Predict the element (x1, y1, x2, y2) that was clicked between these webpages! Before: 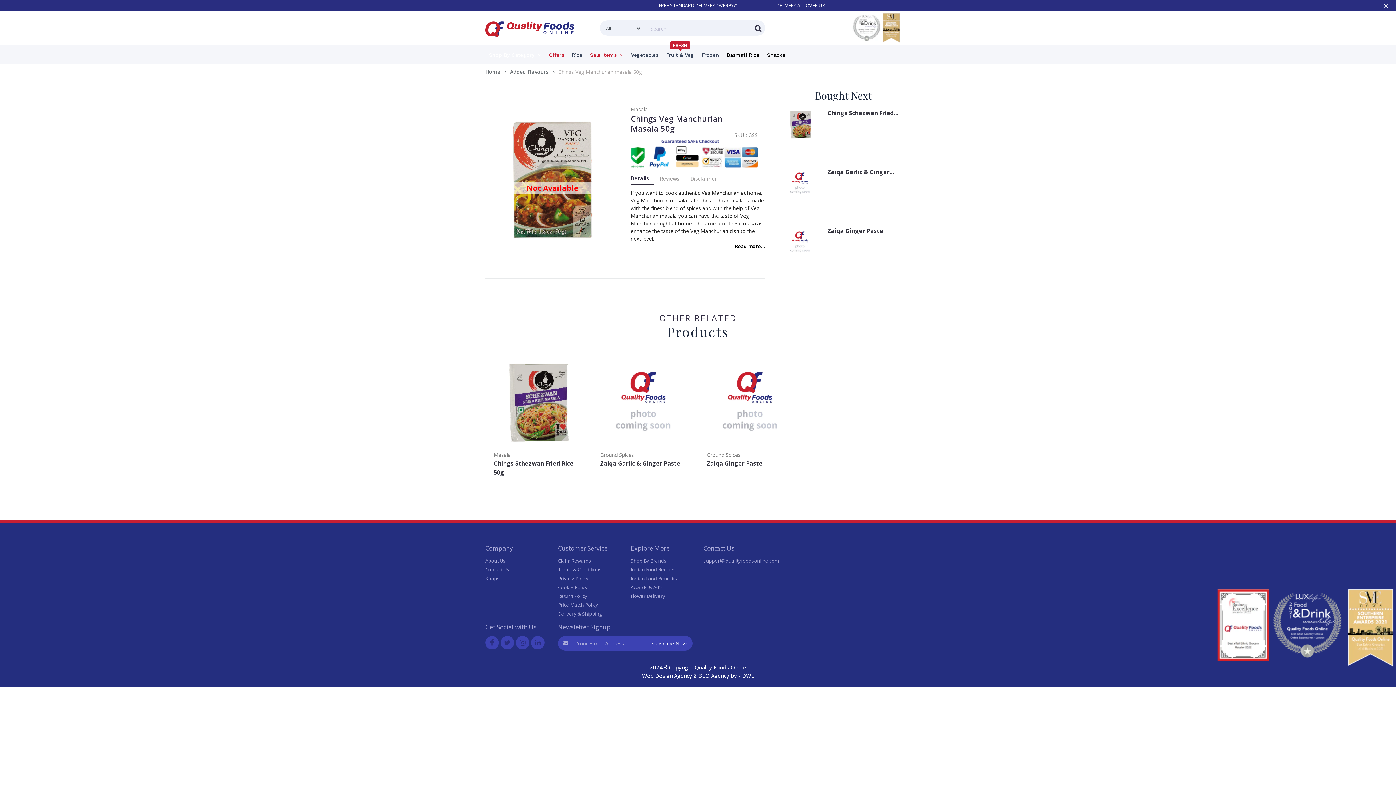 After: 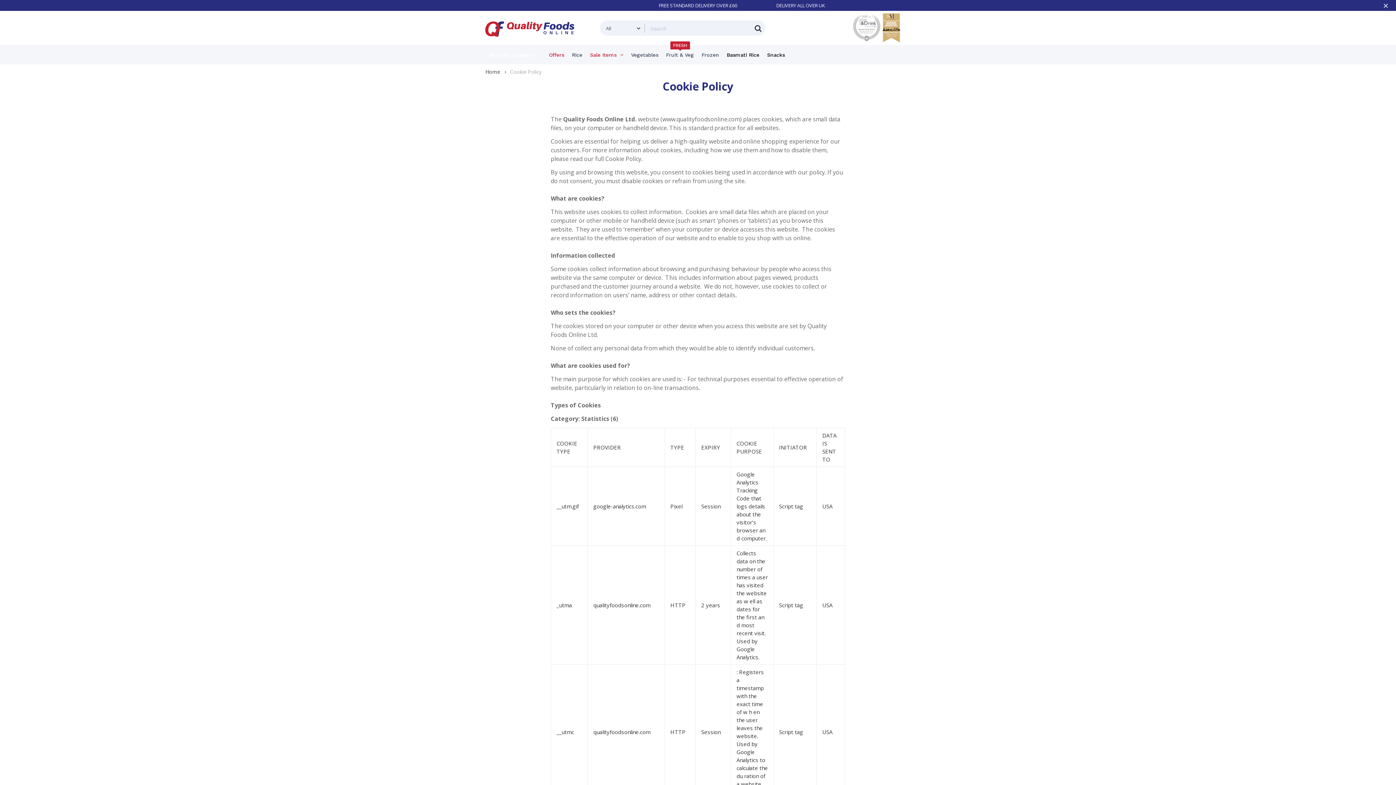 Action: label: Cookie Policy bbox: (558, 583, 587, 591)